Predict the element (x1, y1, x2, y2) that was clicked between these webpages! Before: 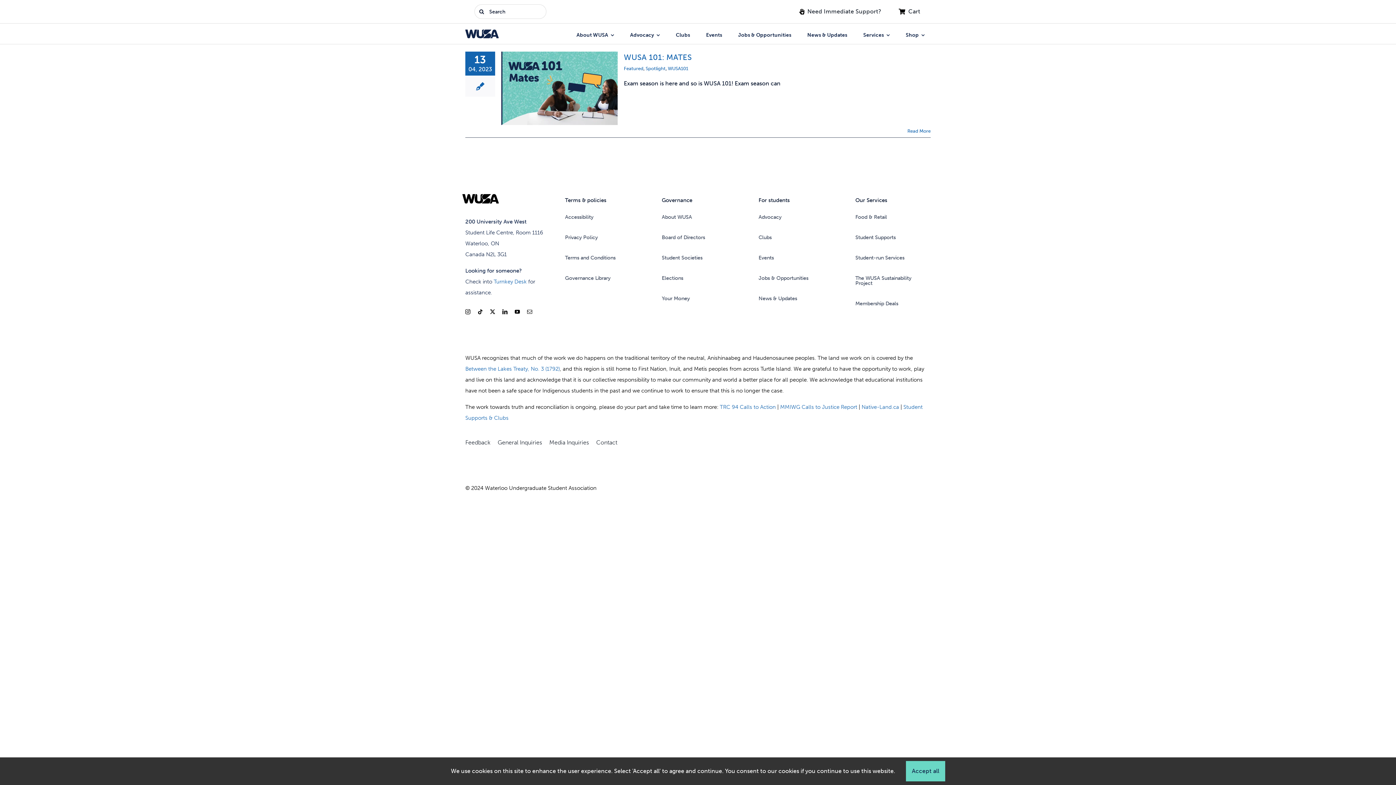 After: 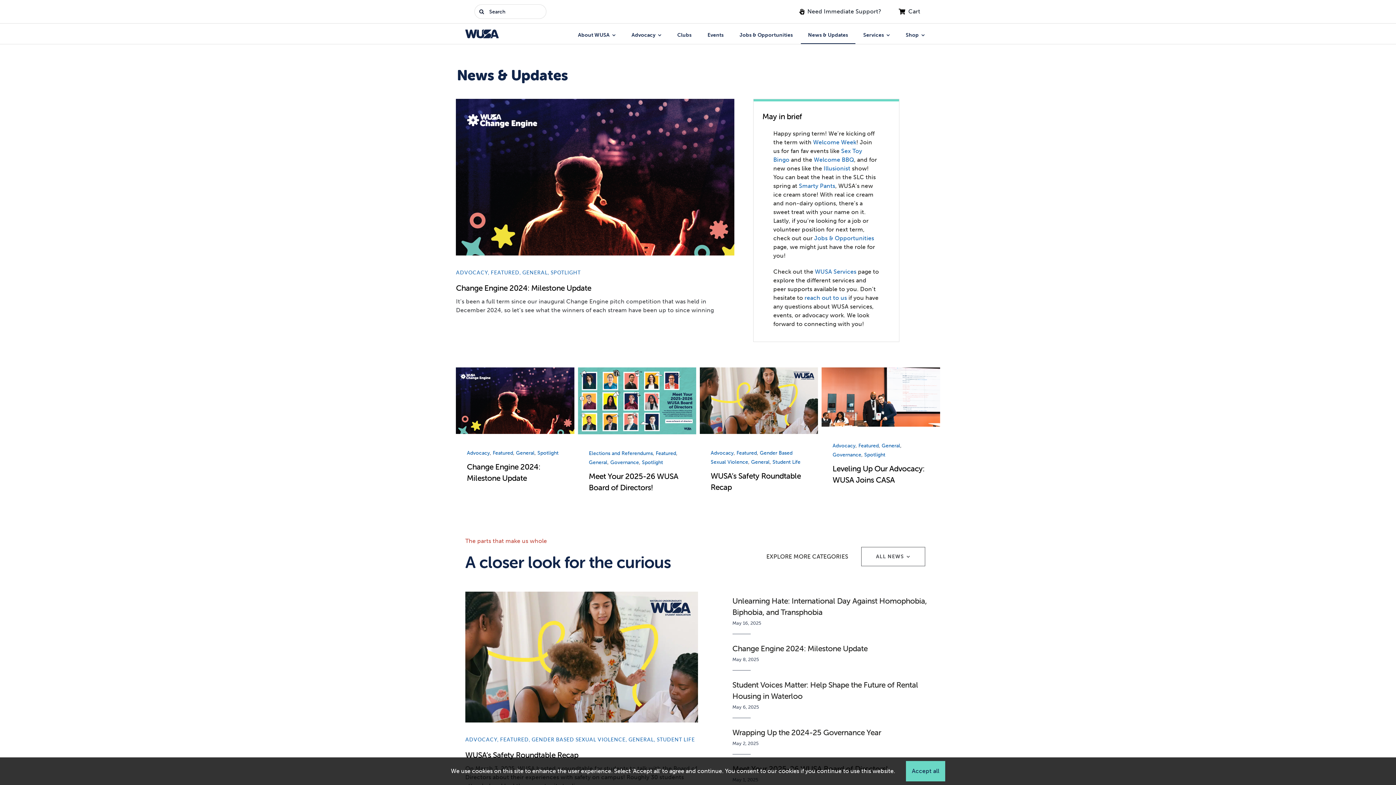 Action: bbox: (799, 31, 855, 44) label: News & Updates